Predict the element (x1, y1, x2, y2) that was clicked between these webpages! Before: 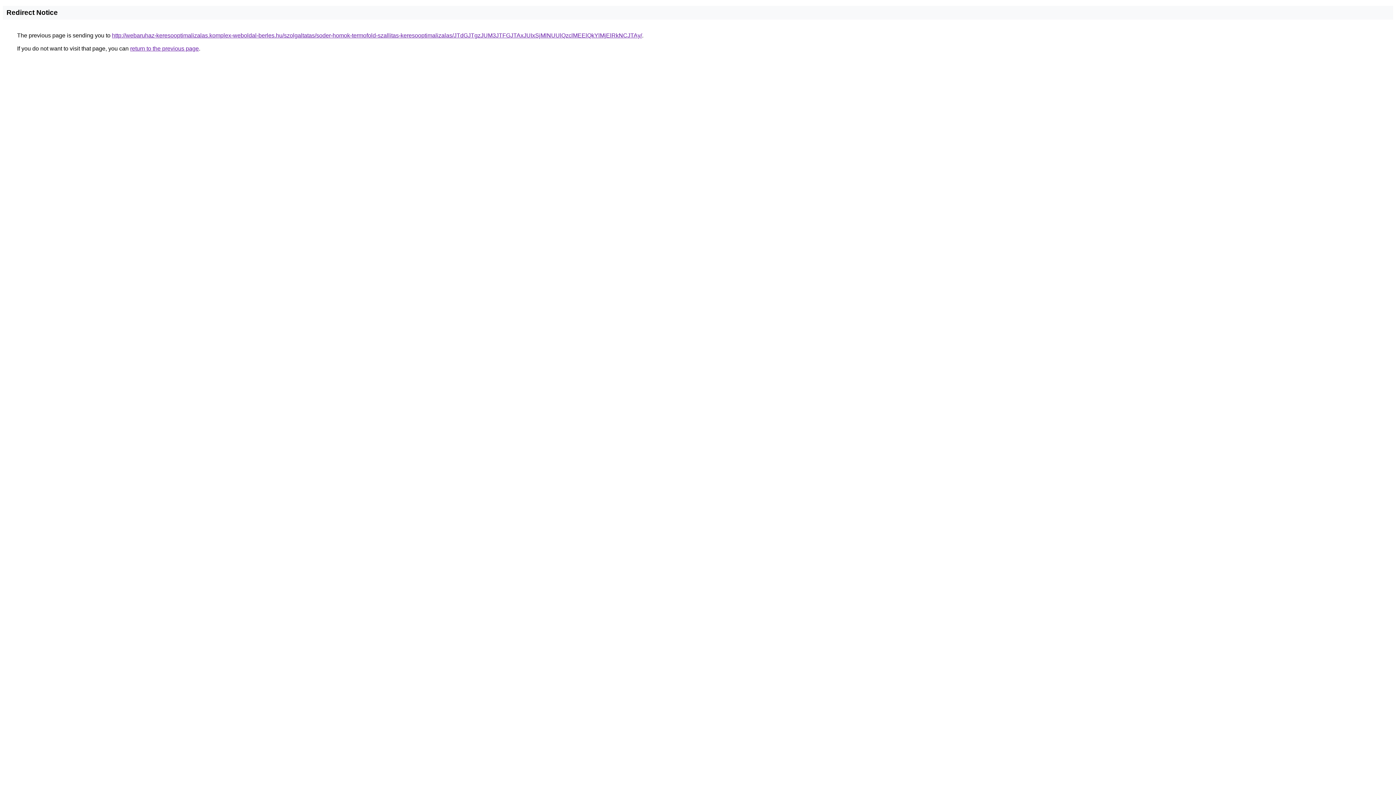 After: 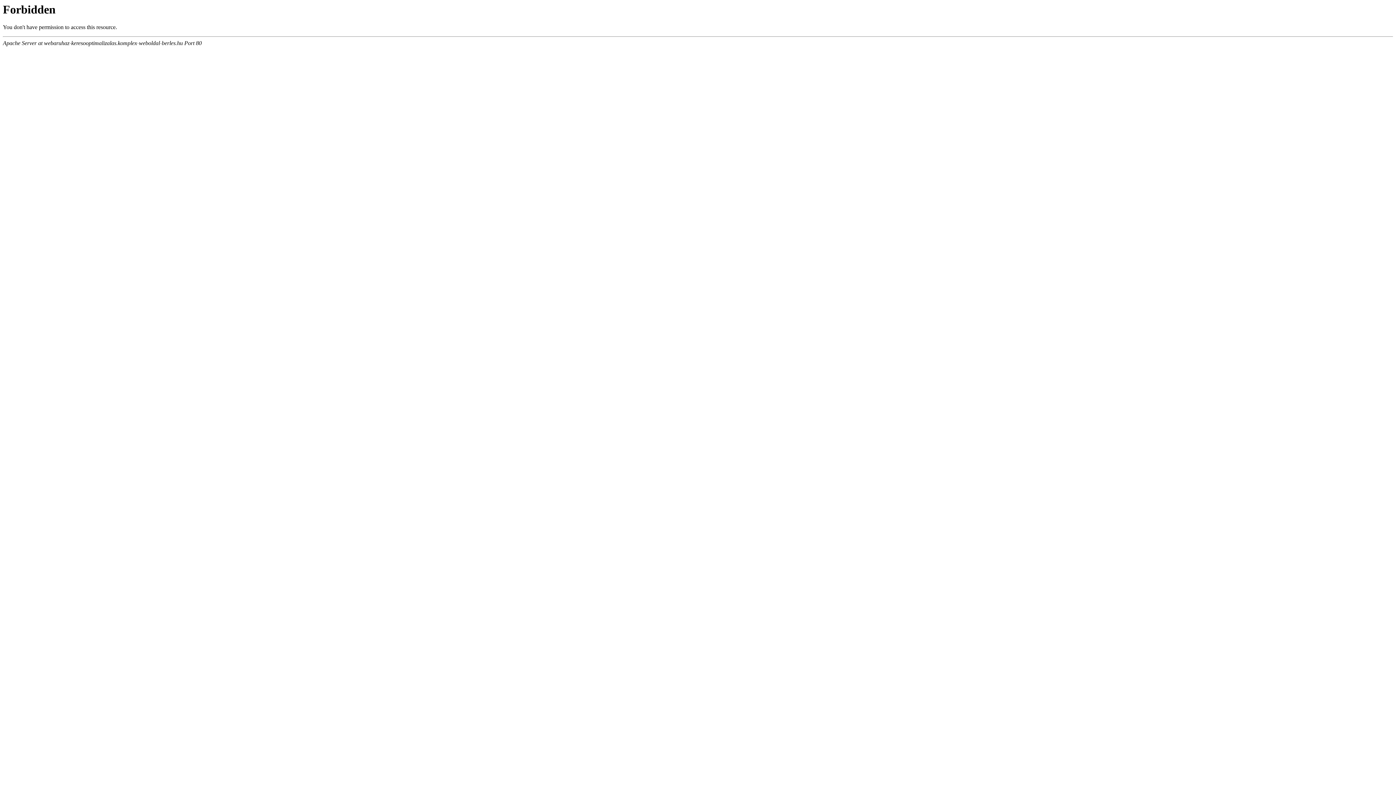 Action: bbox: (112, 32, 642, 38) label: http://webaruhaz-keresooptimalizalas.komplex-weboldal-berles.hu/szolgaltatas/soder-homok-termofold-szallitas-keresooptimalizalas/JTdGJTgzJUM3JTFGJTAxJUIxSjMlNUUlQzclMEElQkYlMjElRkNCJTAy/